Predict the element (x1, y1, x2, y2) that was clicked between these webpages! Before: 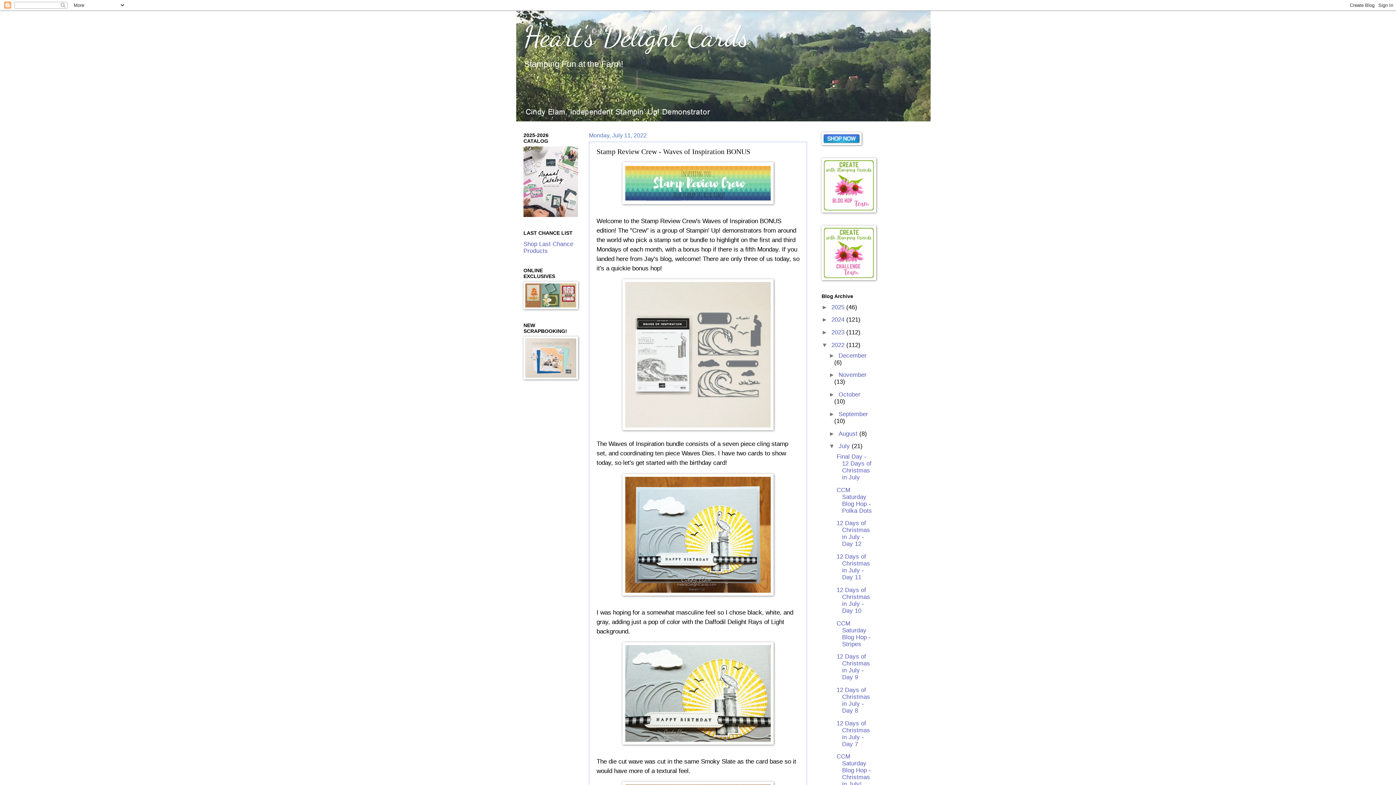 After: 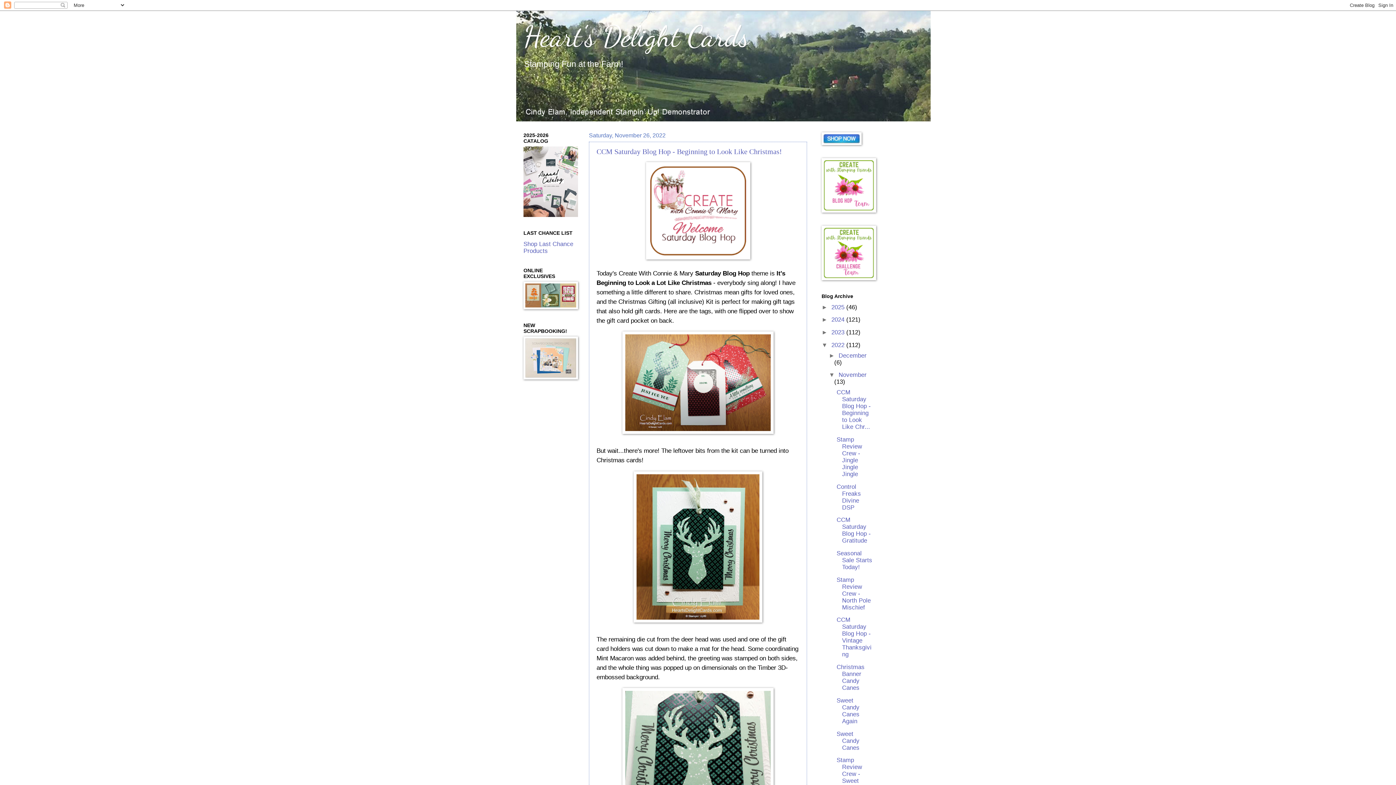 Action: bbox: (838, 371, 866, 378) label: November 